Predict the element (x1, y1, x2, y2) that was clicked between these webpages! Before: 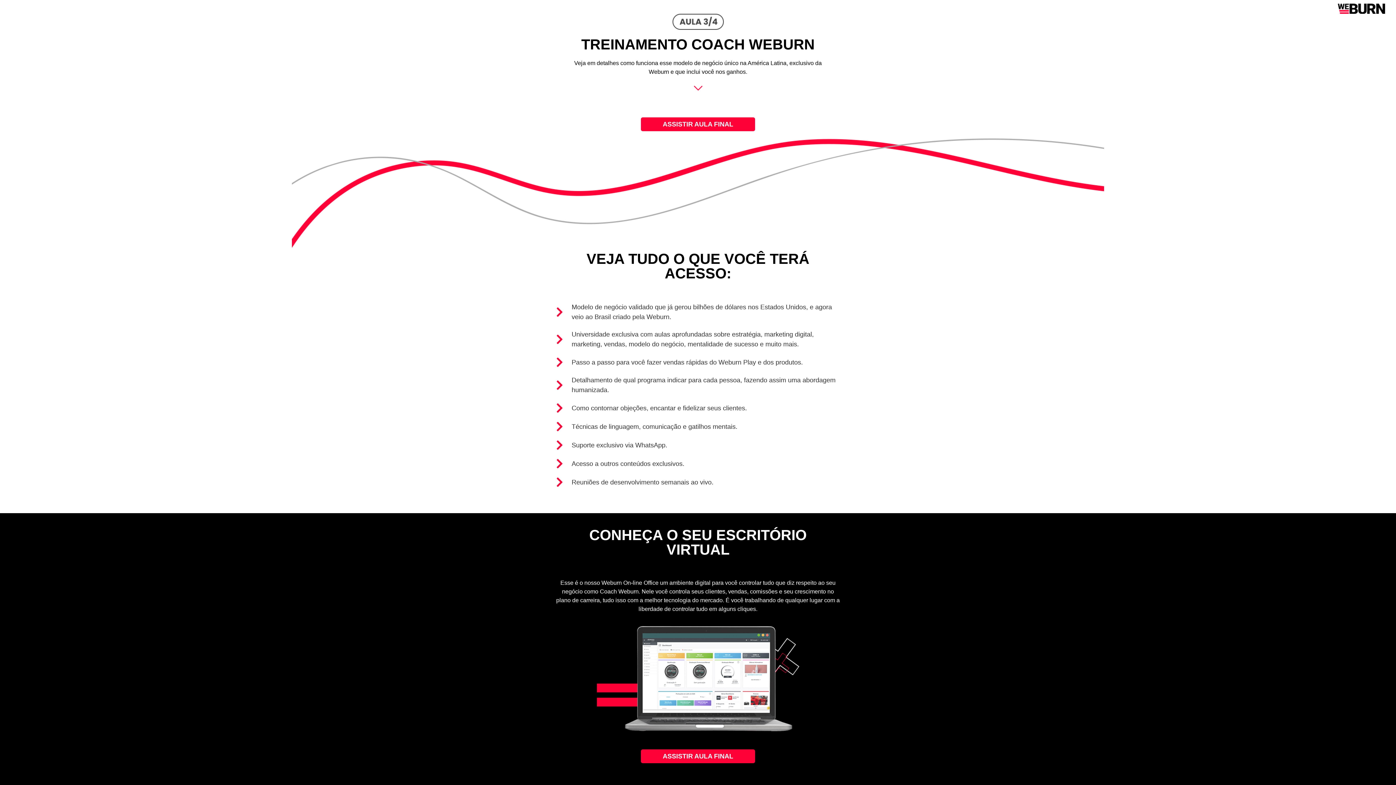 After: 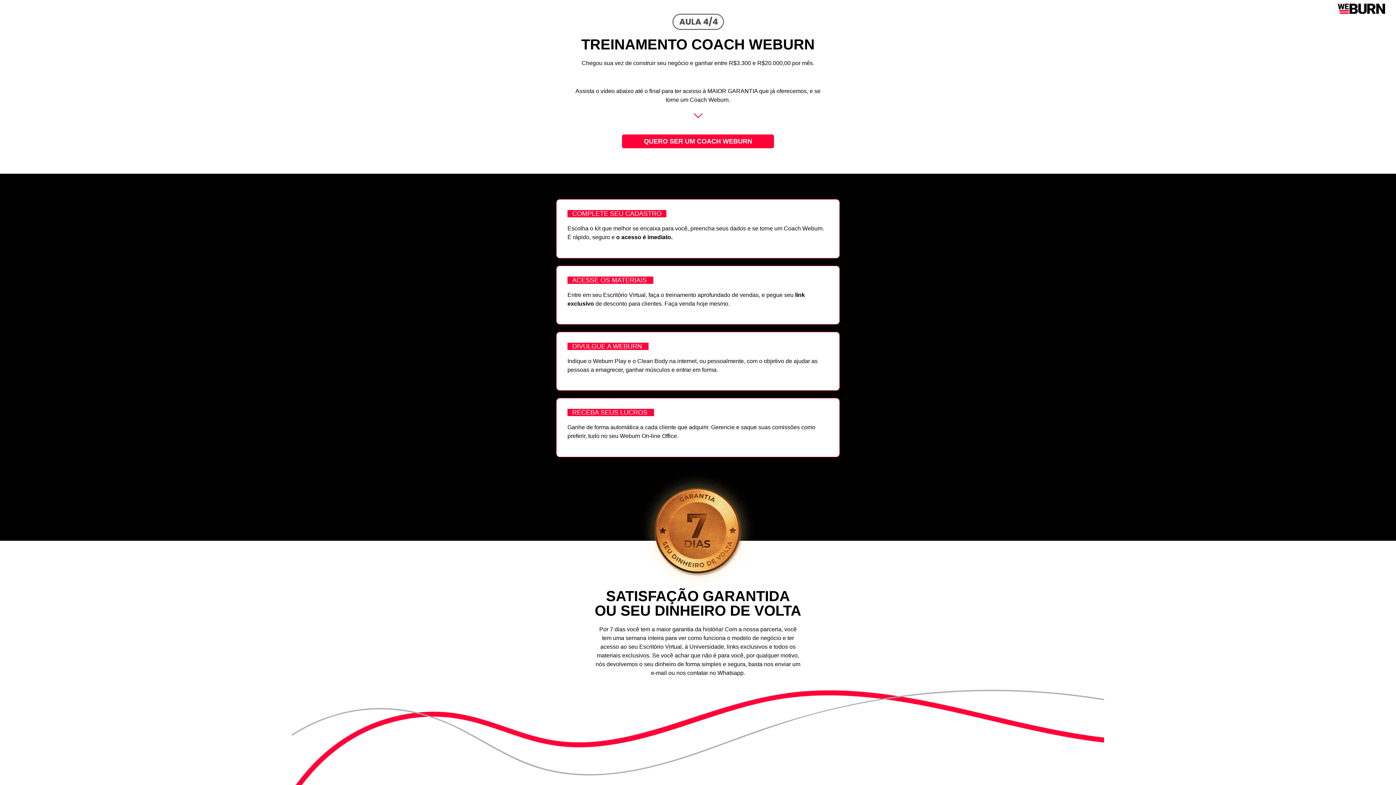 Action: bbox: (641, 117, 755, 131) label: ASSISTIR AULA FINAL